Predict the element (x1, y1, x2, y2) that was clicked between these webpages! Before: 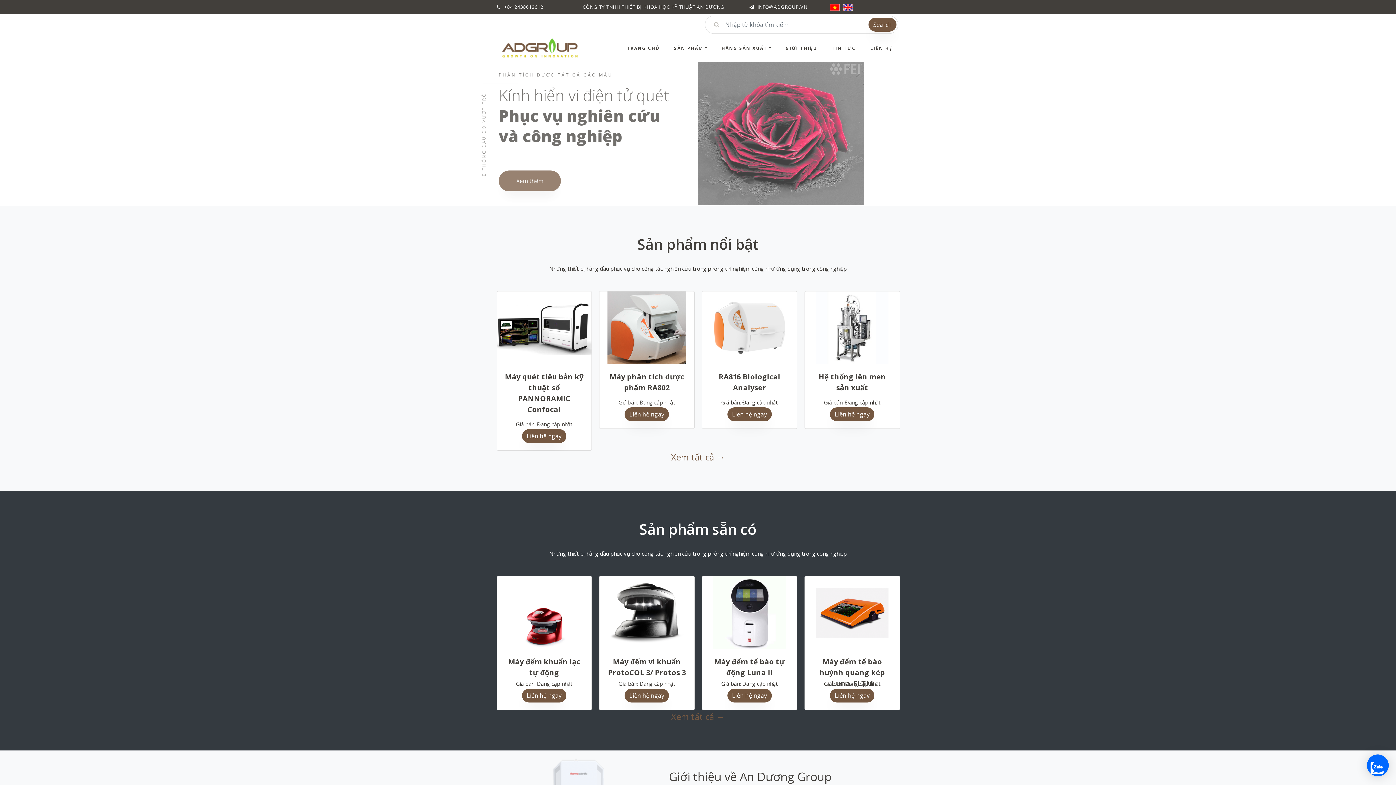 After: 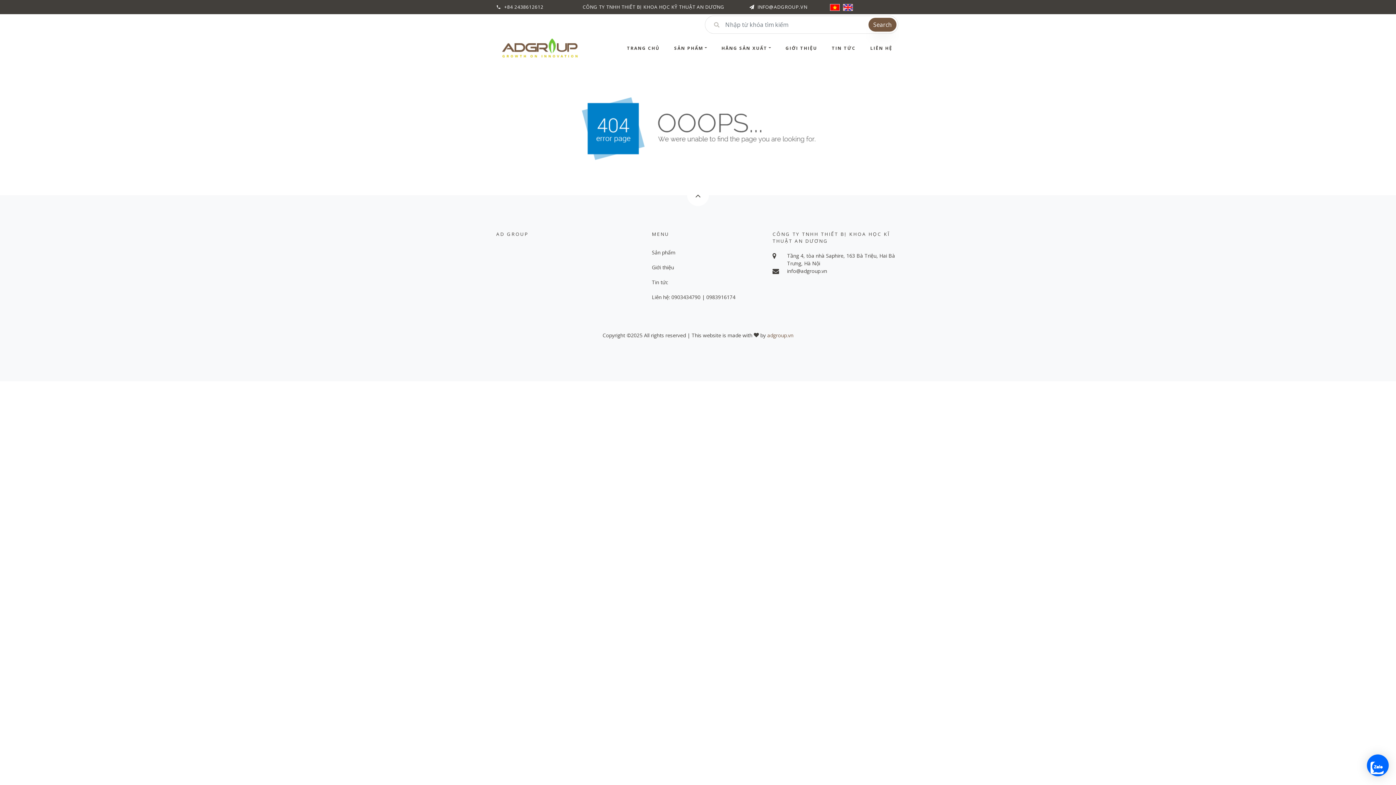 Action: bbox: (606, 656, 687, 689) label: Máy đếm vi khuẩn ProtoCOL 3/ Protos 3

Giá bán: Đang cập nhật